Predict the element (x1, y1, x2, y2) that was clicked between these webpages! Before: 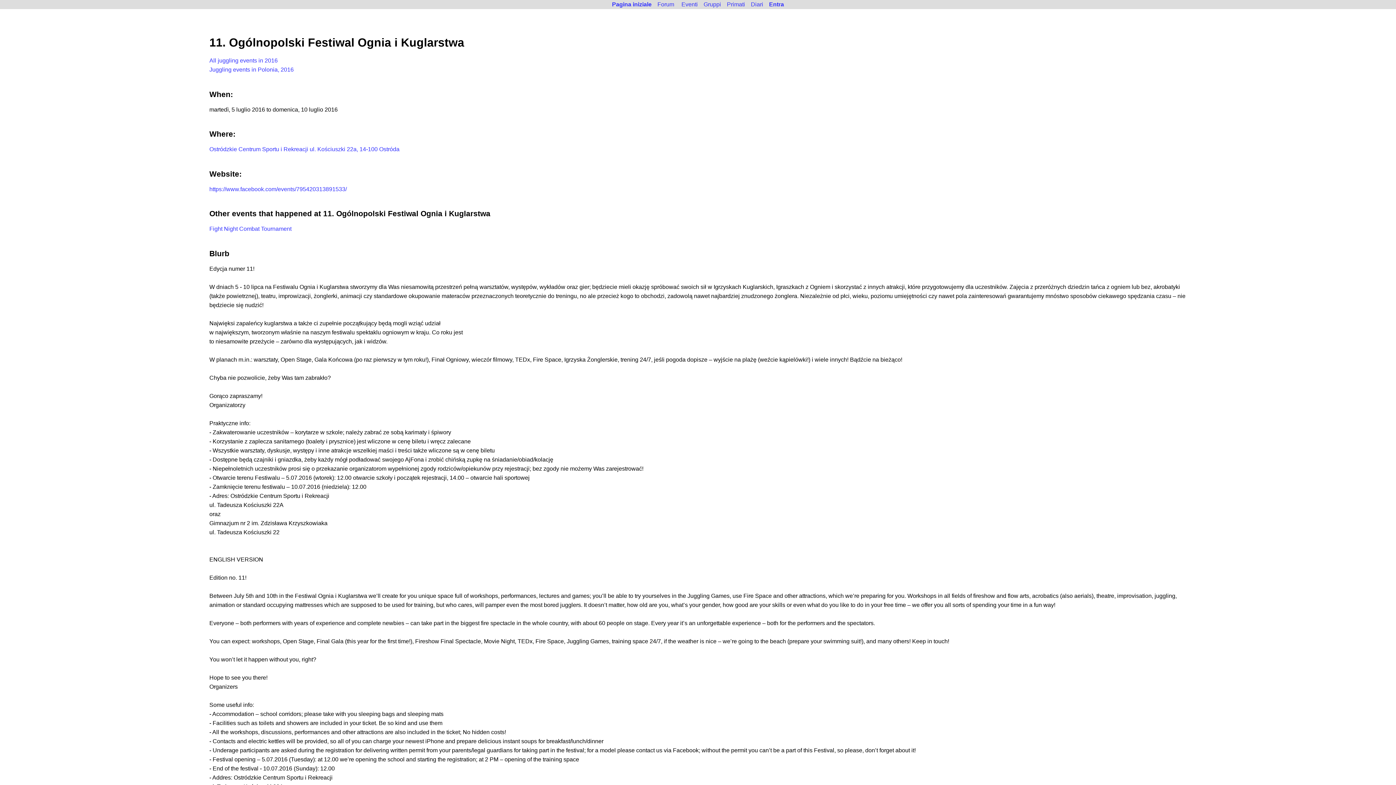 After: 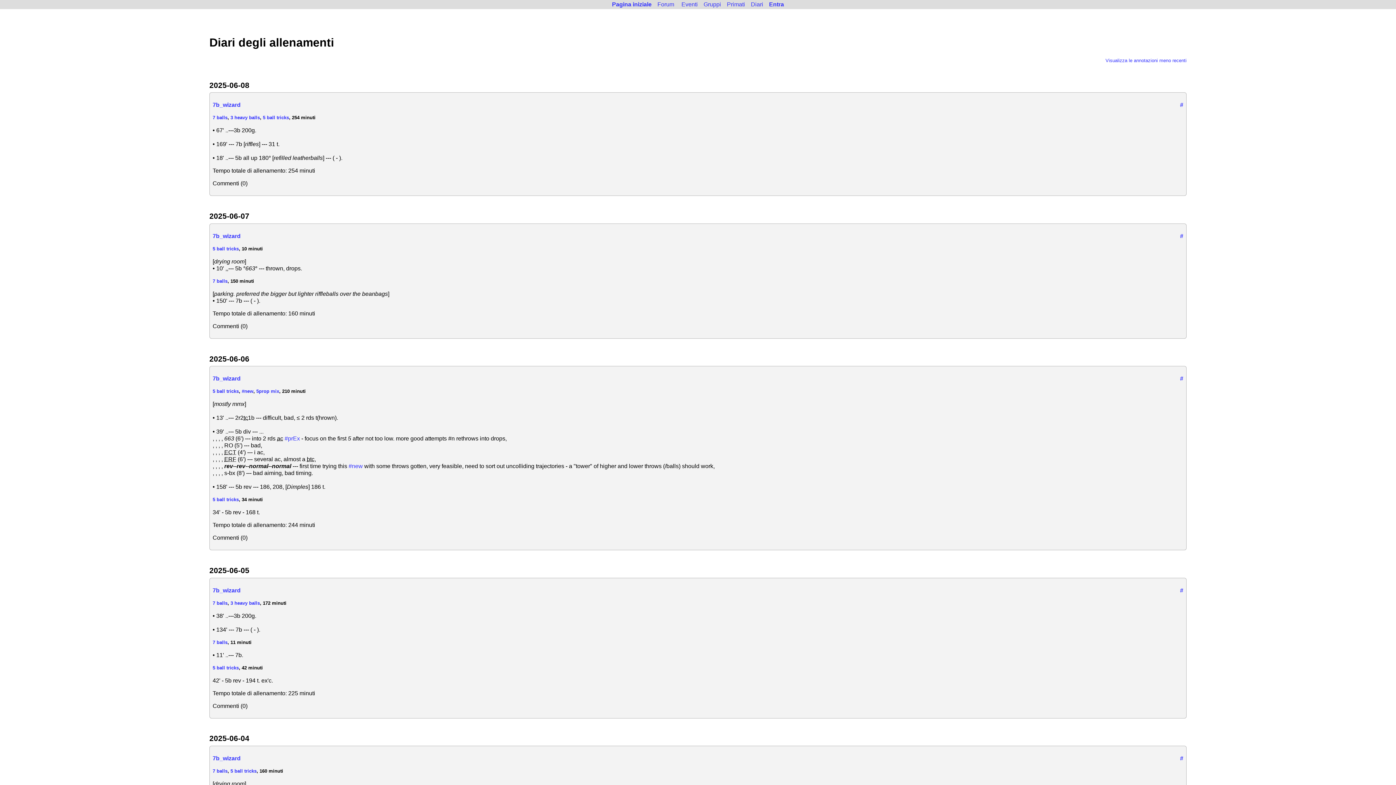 Action: bbox: (748, 0, 766, 8) label: Diari